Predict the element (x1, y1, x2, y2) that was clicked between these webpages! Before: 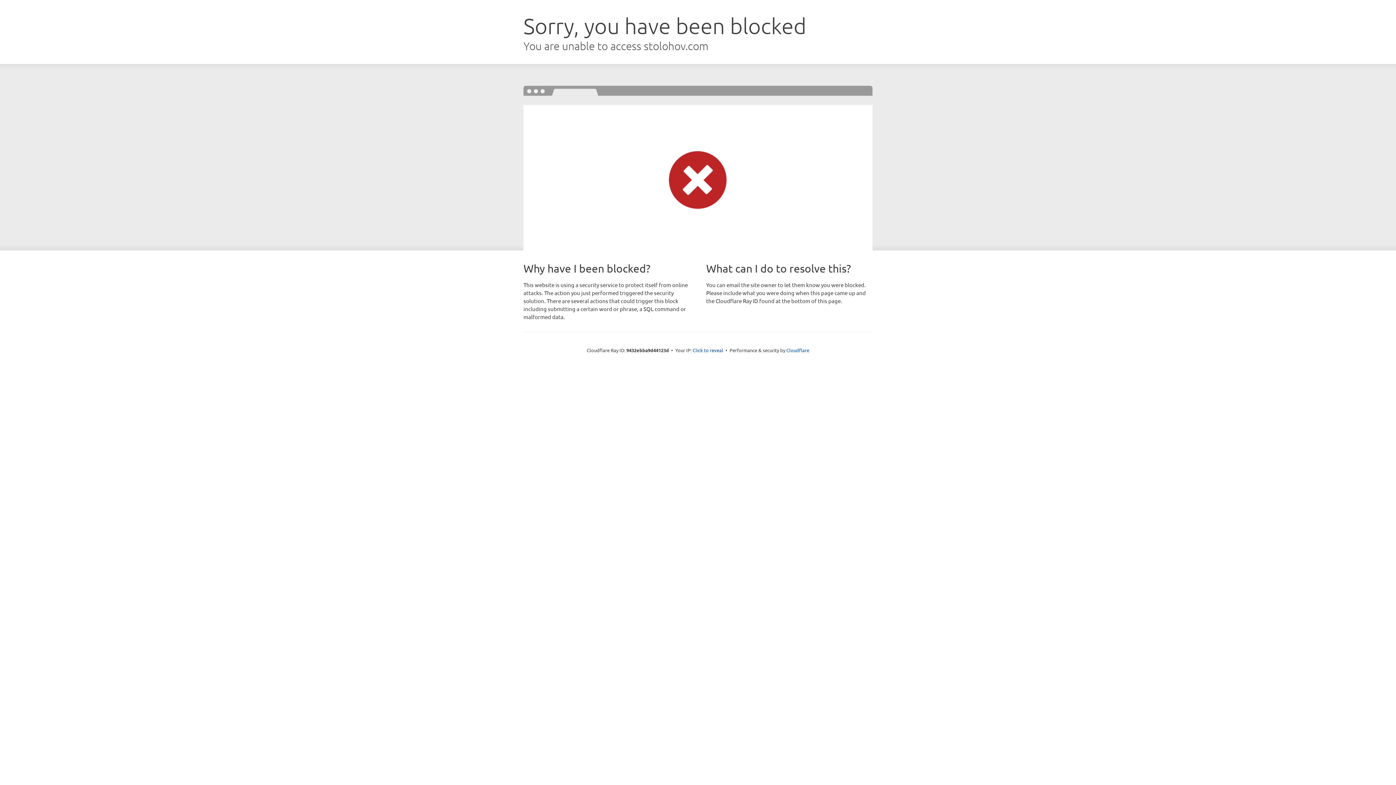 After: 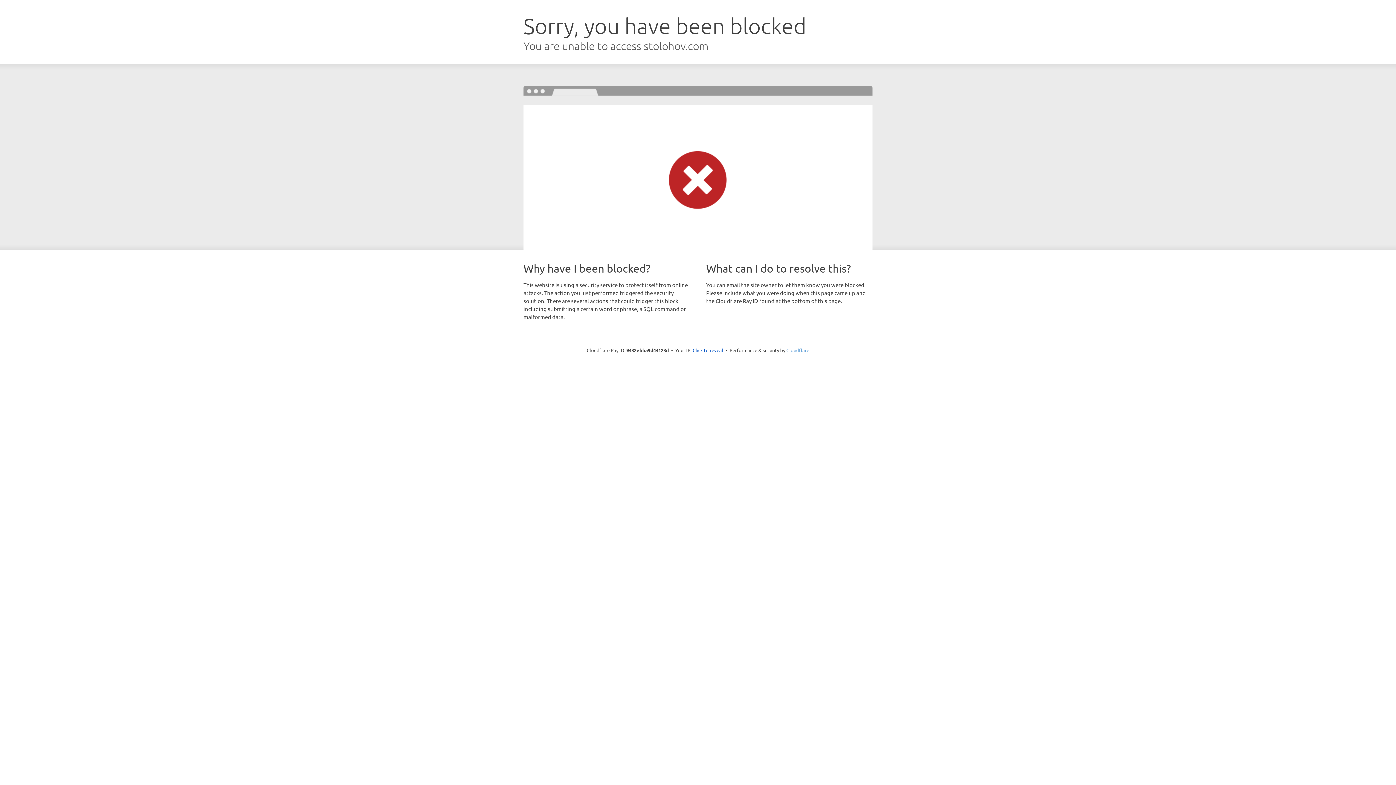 Action: bbox: (786, 347, 809, 353) label: Cloudflare